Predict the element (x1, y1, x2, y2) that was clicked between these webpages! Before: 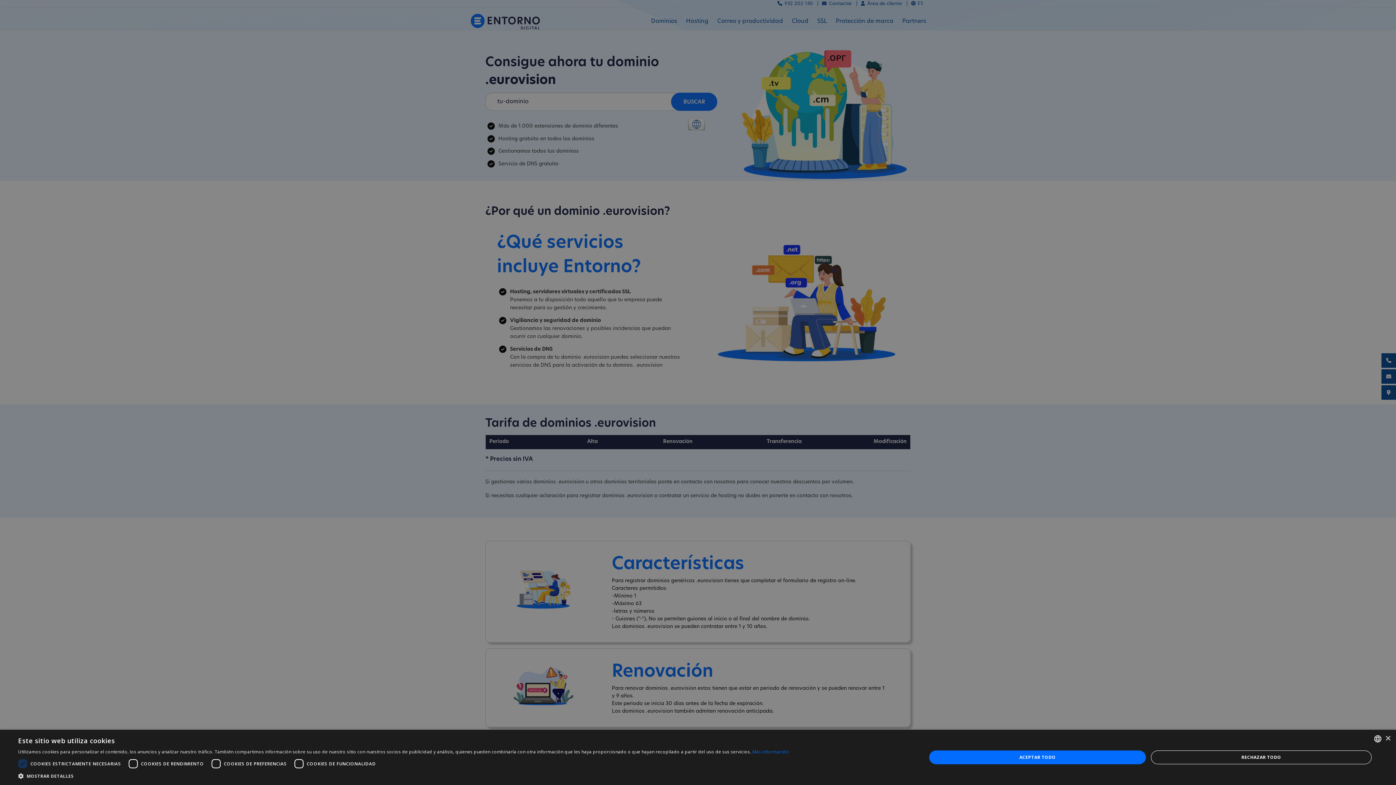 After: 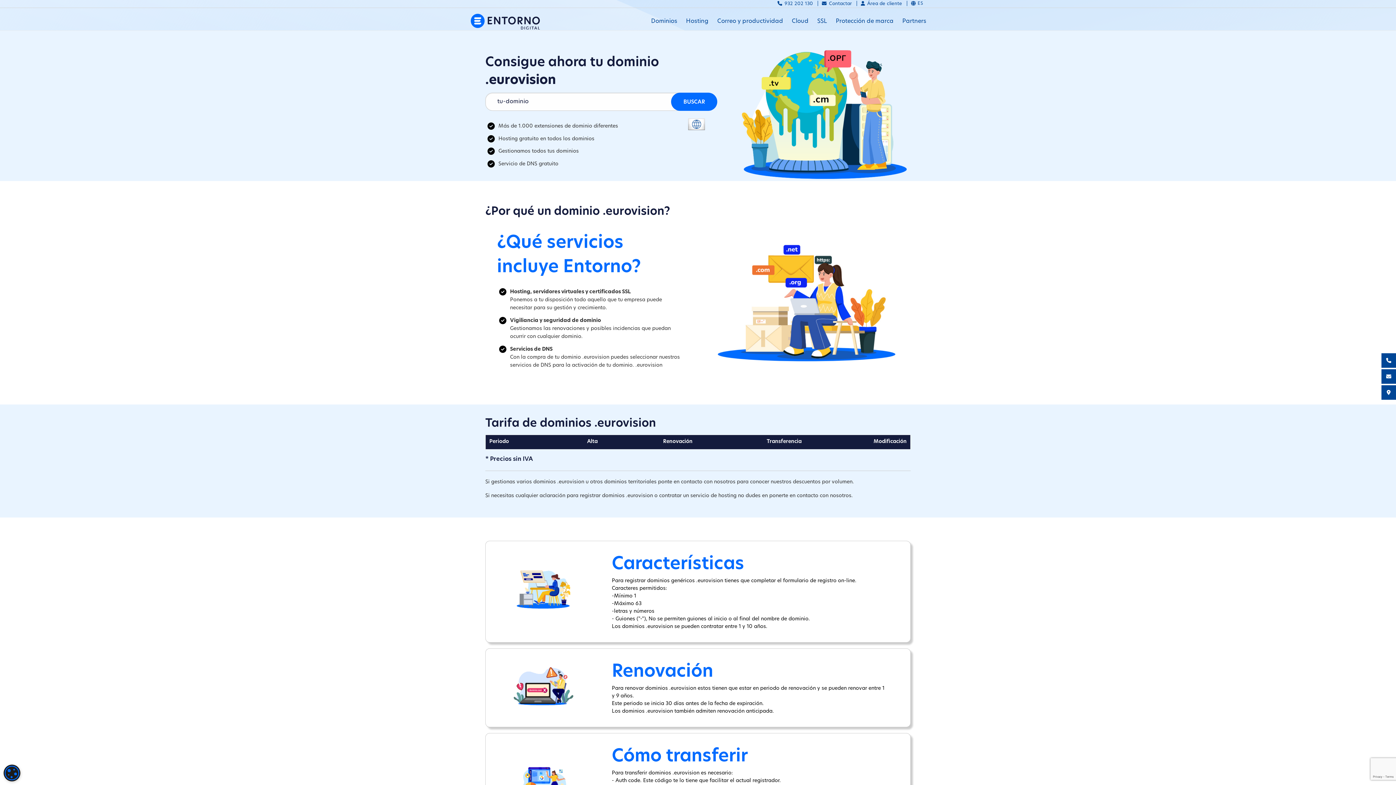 Action: label: ACEPTAR TODO bbox: (929, 750, 1146, 764)